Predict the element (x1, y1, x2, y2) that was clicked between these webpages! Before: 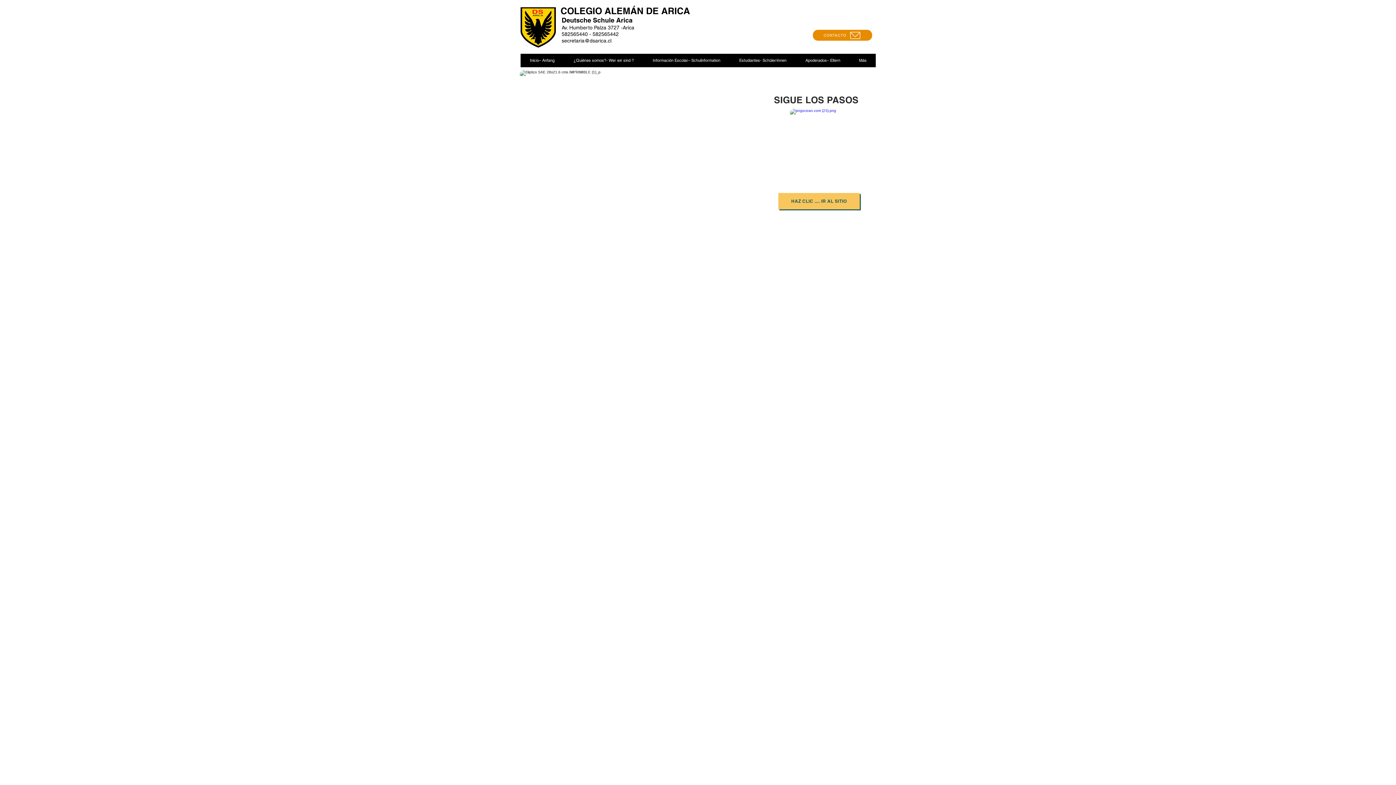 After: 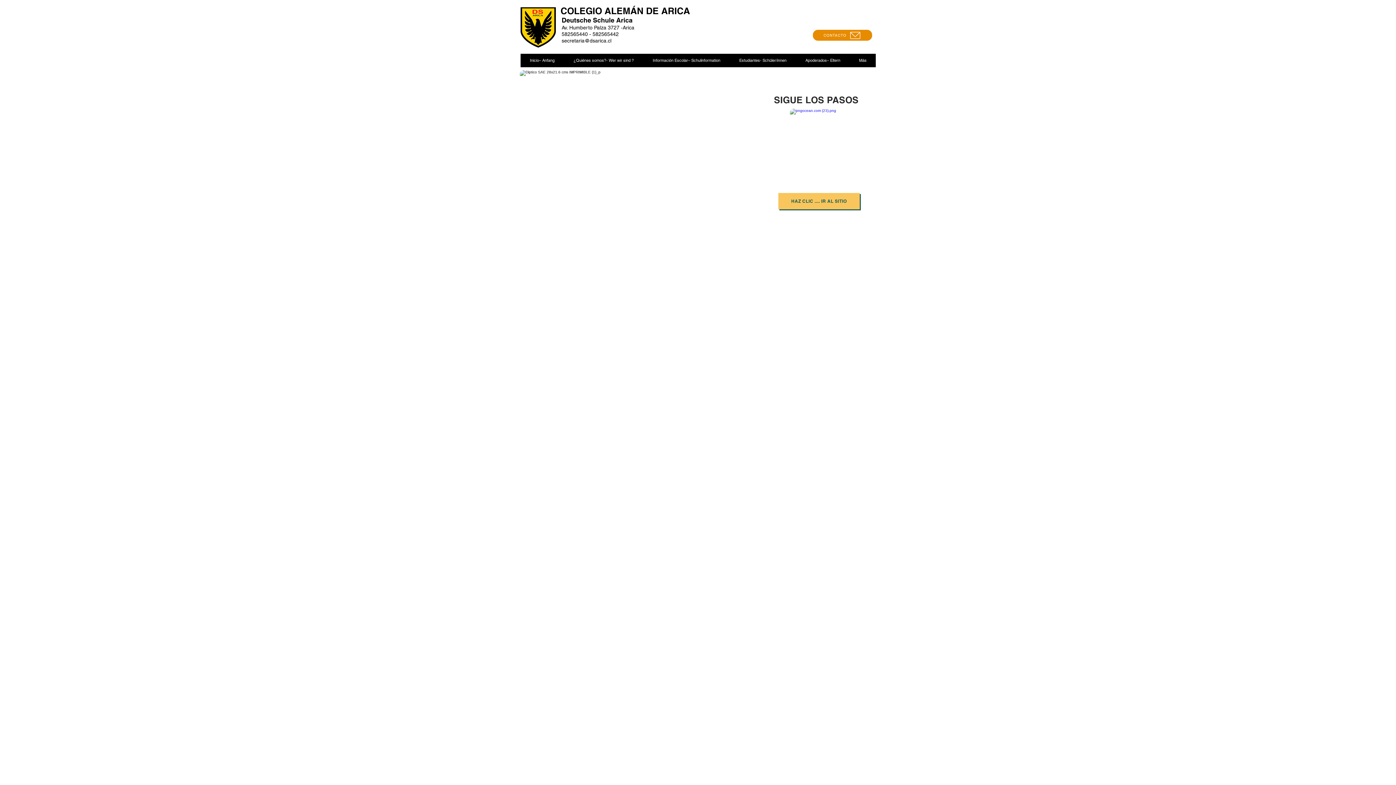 Action: bbox: (564, 53, 643, 67) label: ¿Quiénes somos?- Wer wir sind ?